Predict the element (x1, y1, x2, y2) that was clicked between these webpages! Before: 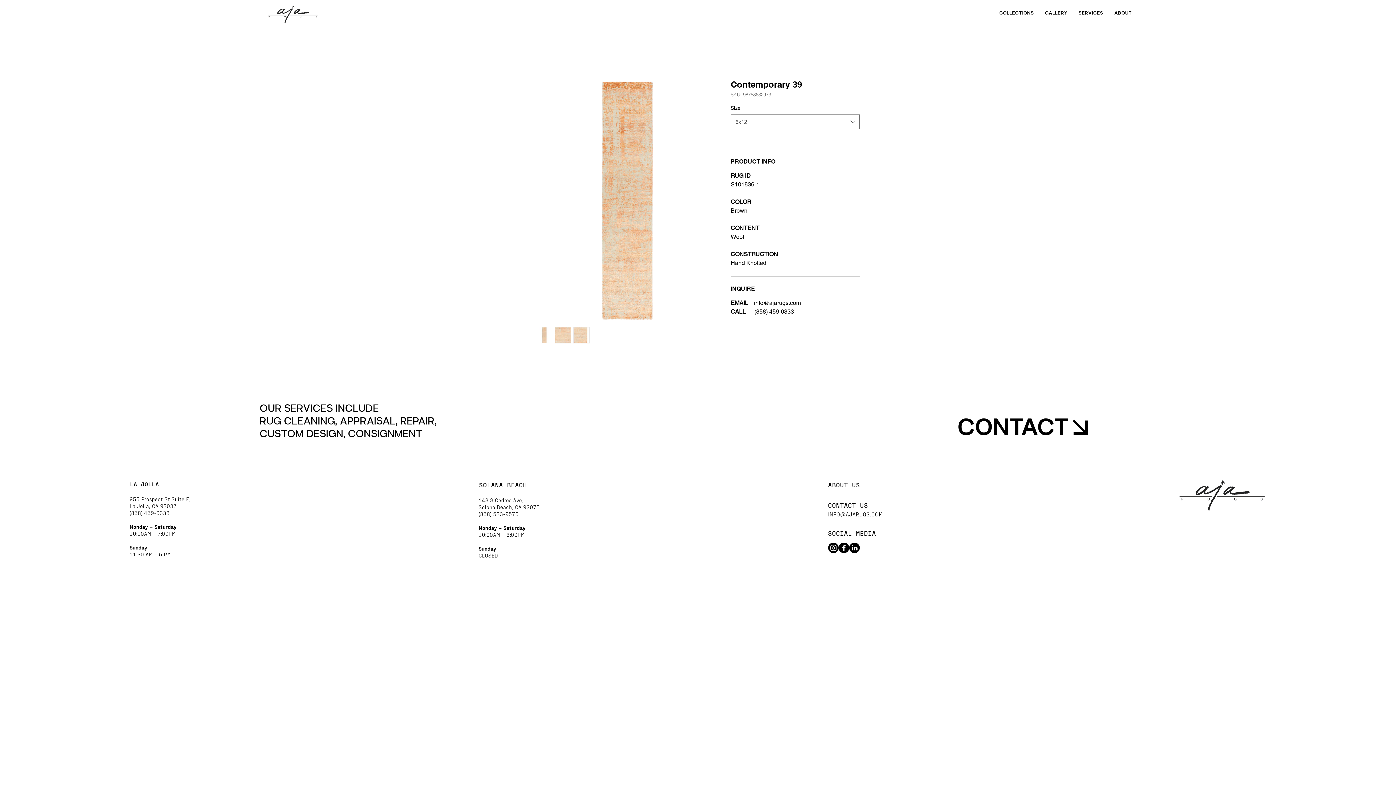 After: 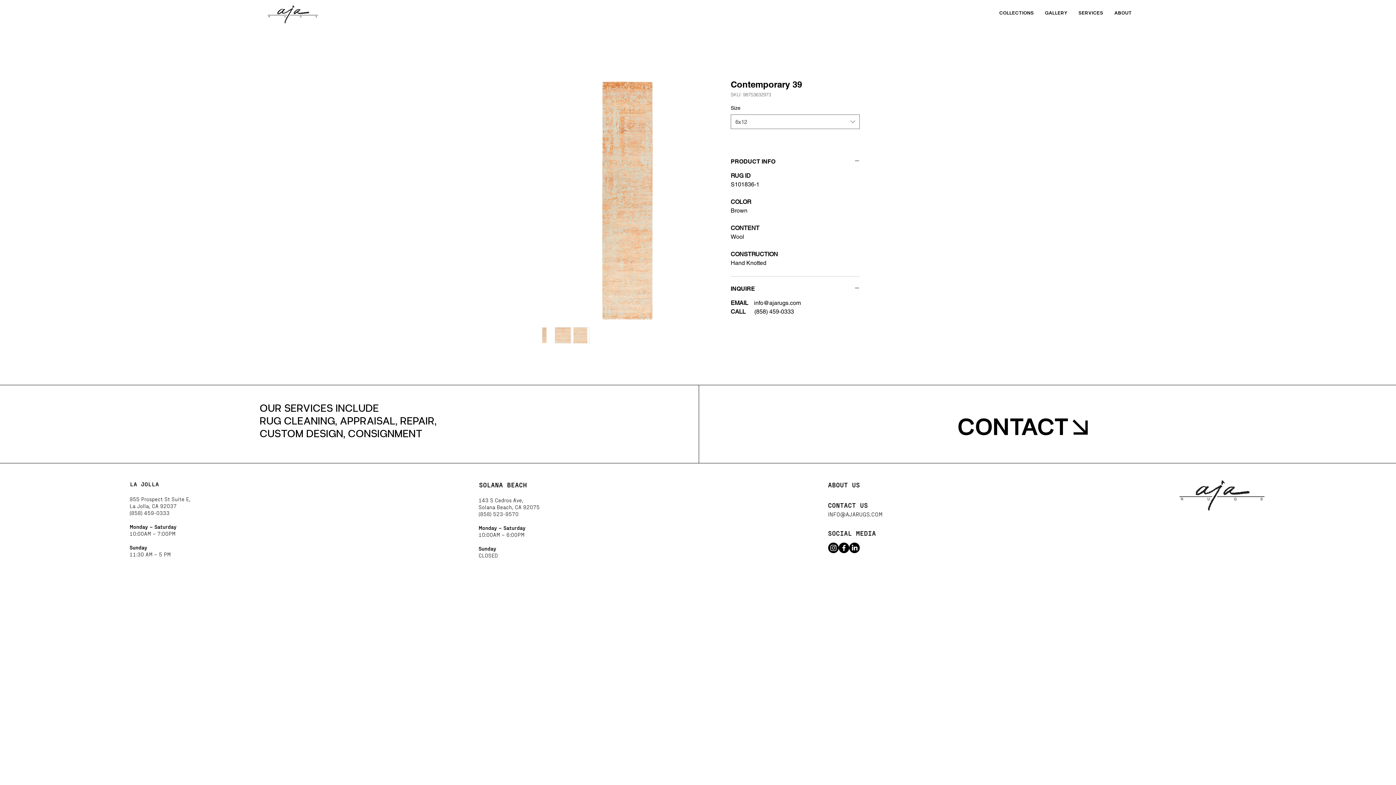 Action: label: (858) 459-0333 bbox: (129, 509, 169, 516)